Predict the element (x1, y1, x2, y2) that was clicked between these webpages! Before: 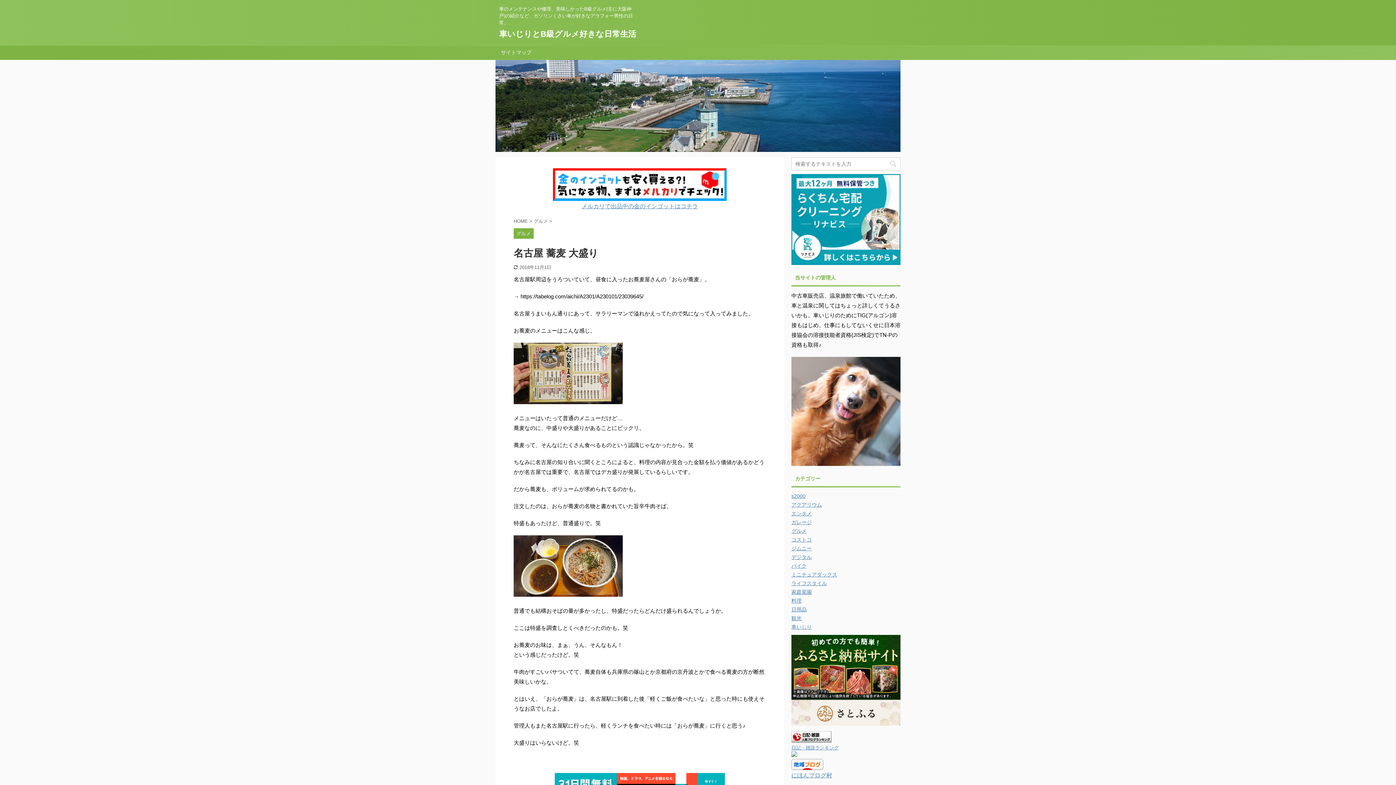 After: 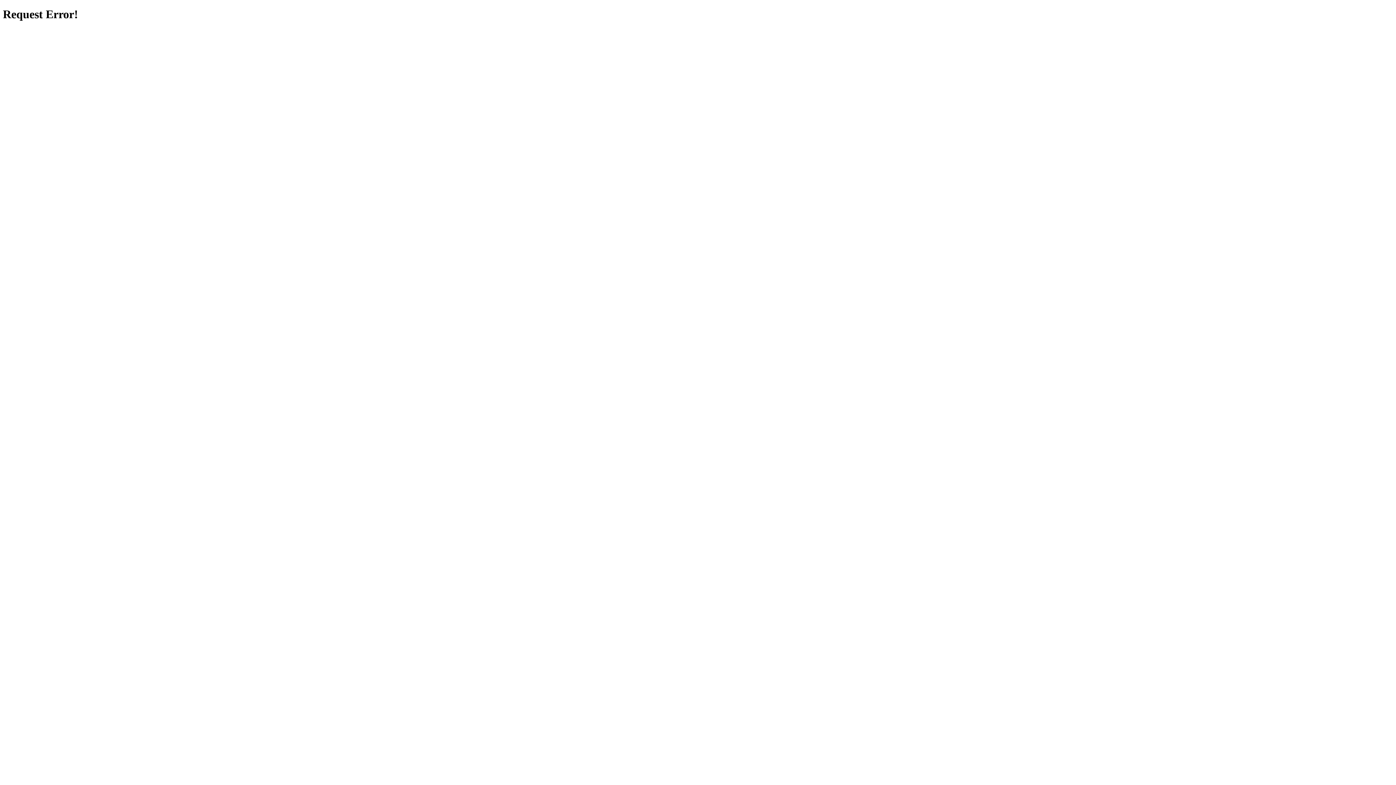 Action: bbox: (791, 721, 900, 727)